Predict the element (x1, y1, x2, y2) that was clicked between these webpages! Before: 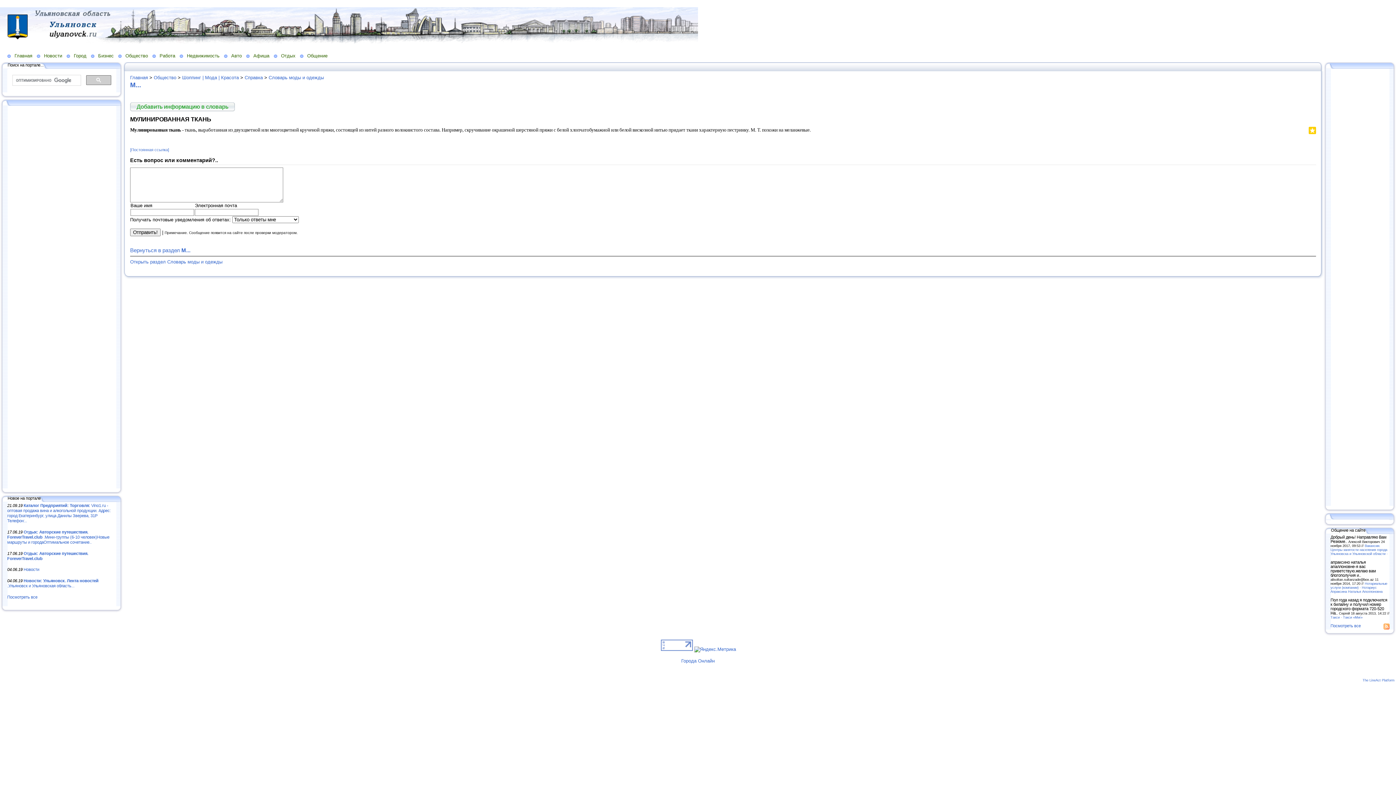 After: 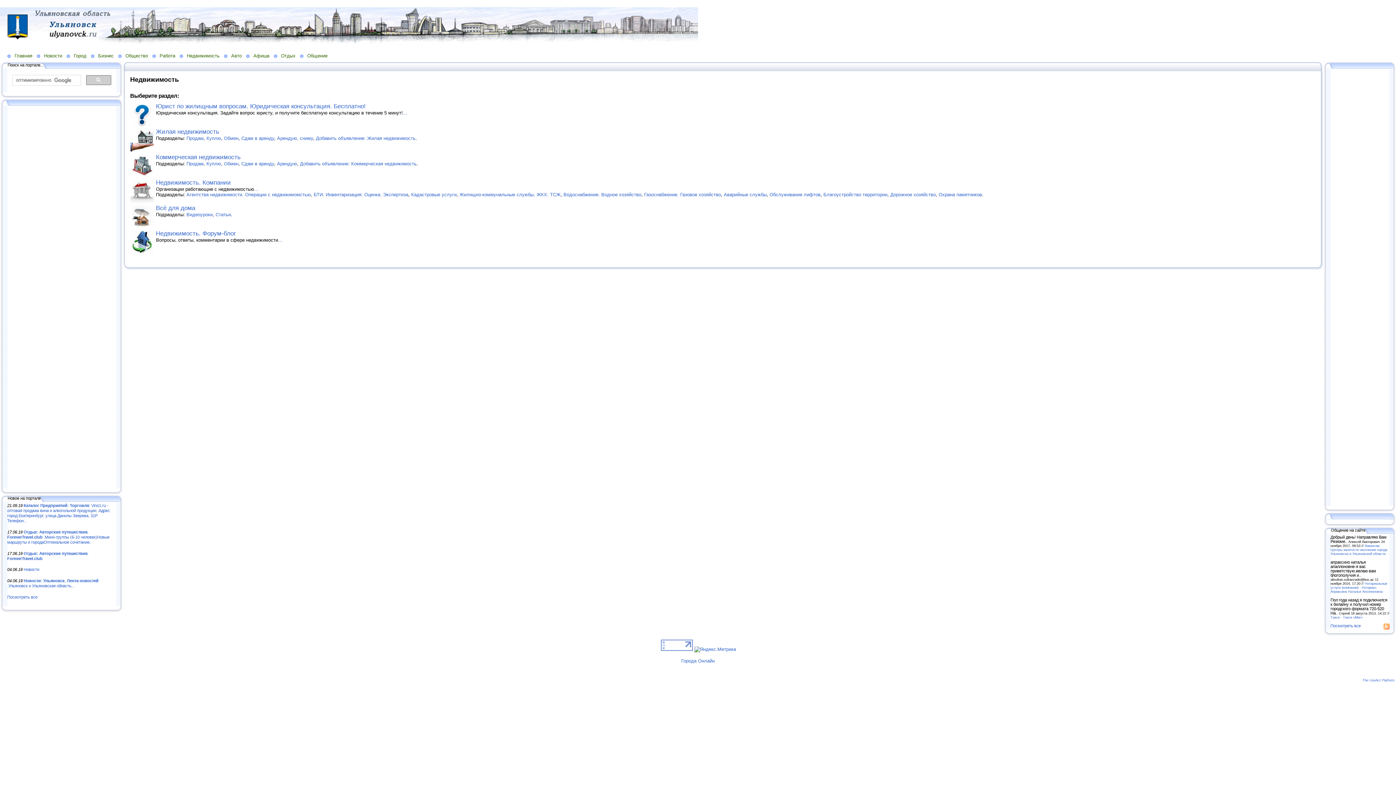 Action: label: Недвижимость bbox: (179, 52, 224, 58)